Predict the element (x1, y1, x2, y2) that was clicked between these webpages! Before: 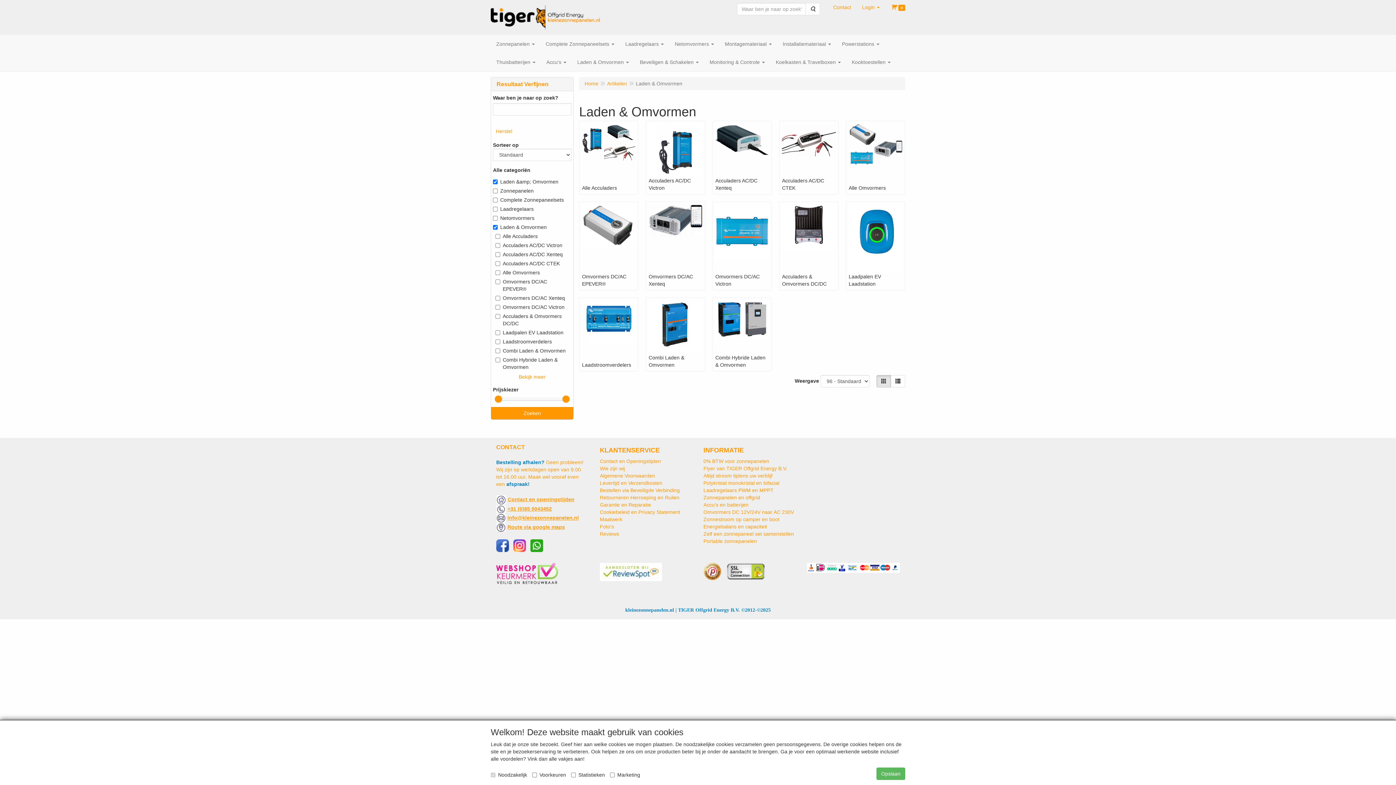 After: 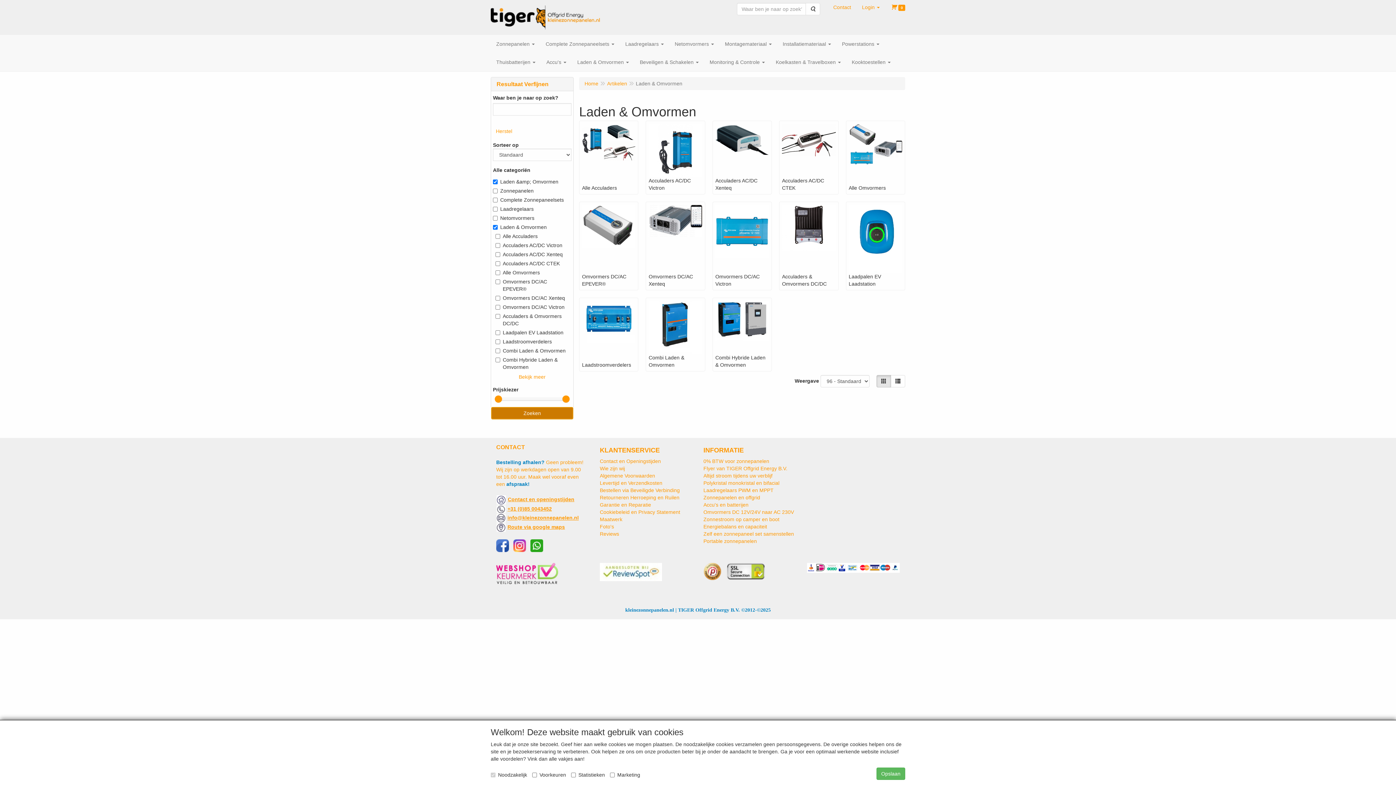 Action: bbox: (491, 407, 573, 419) label: Zoeken